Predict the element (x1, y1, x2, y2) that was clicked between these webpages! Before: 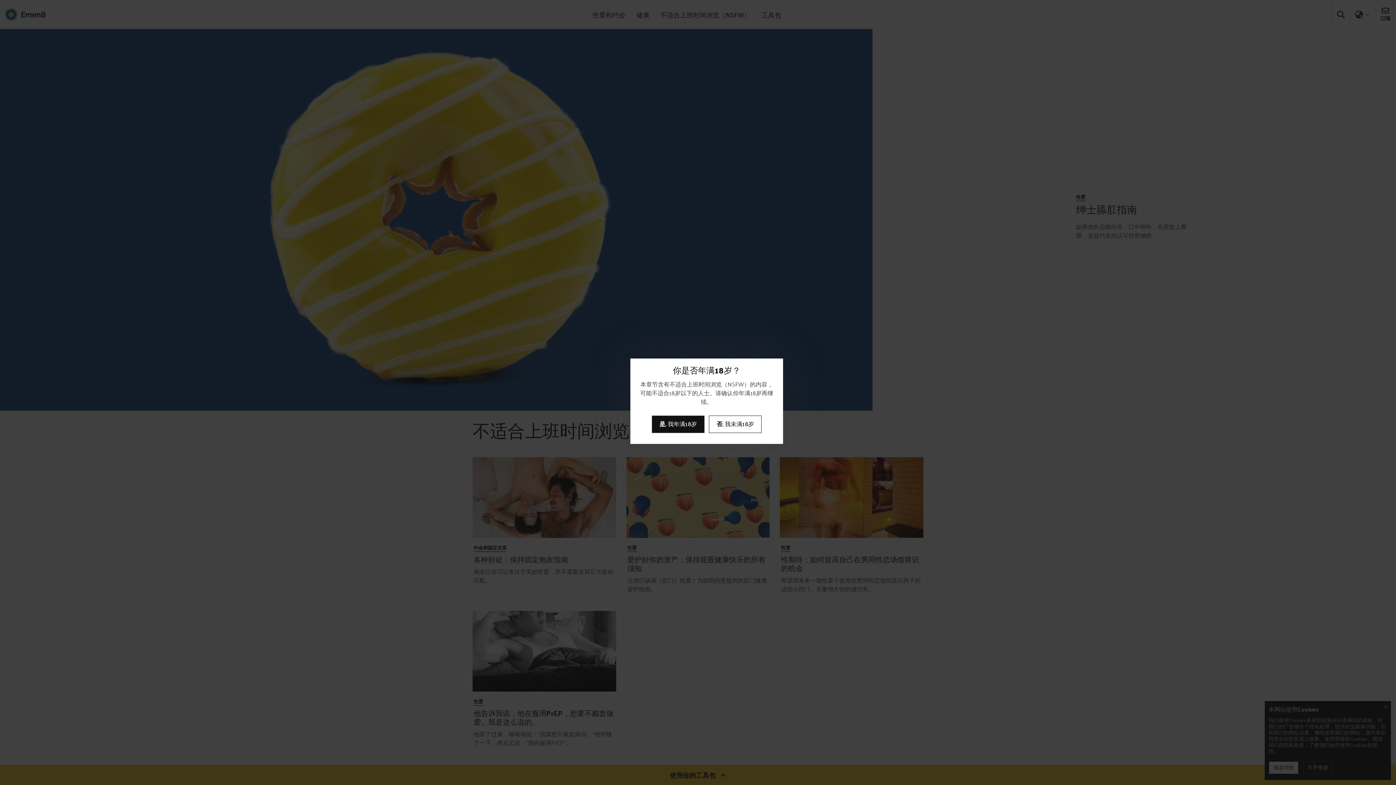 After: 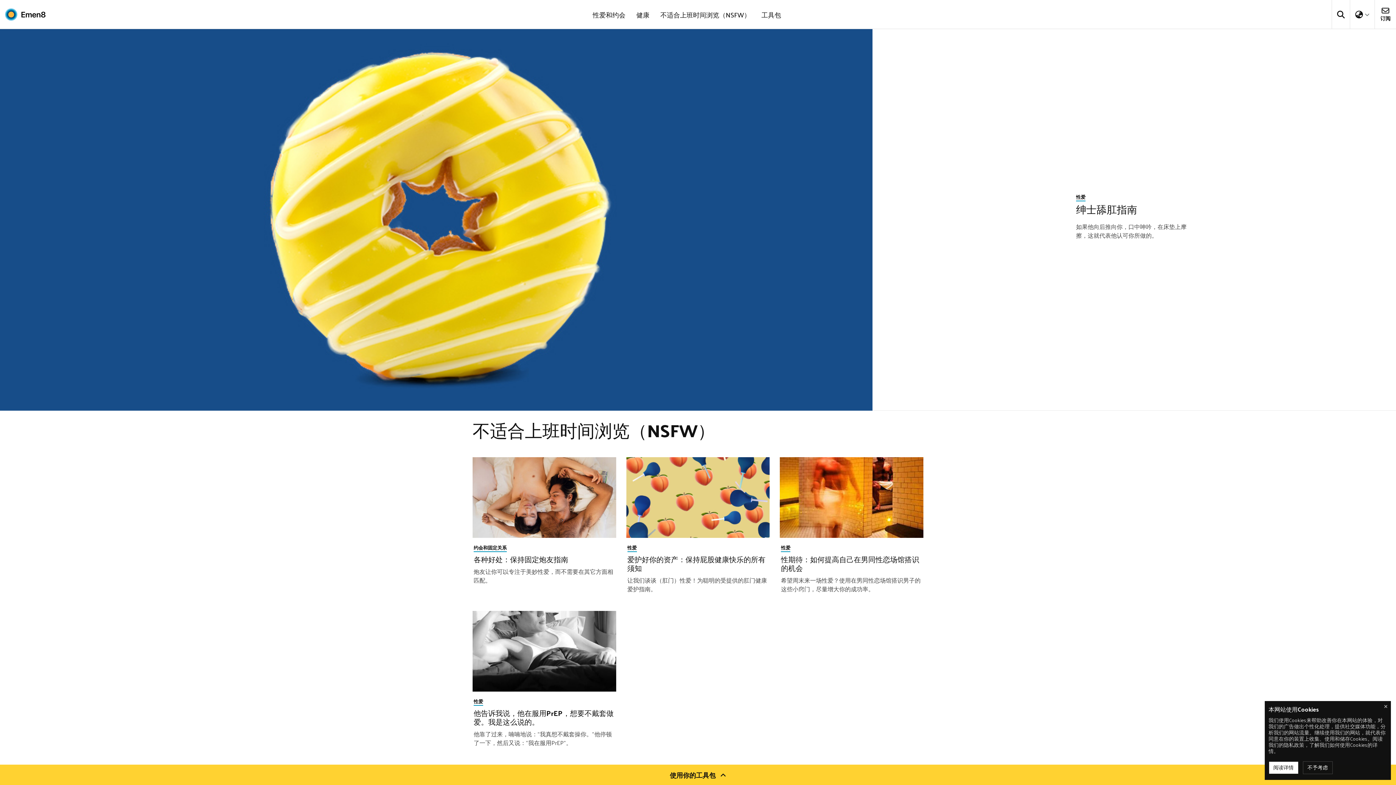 Action: bbox: (652, 415, 704, 433) label: 是, 我年满18岁